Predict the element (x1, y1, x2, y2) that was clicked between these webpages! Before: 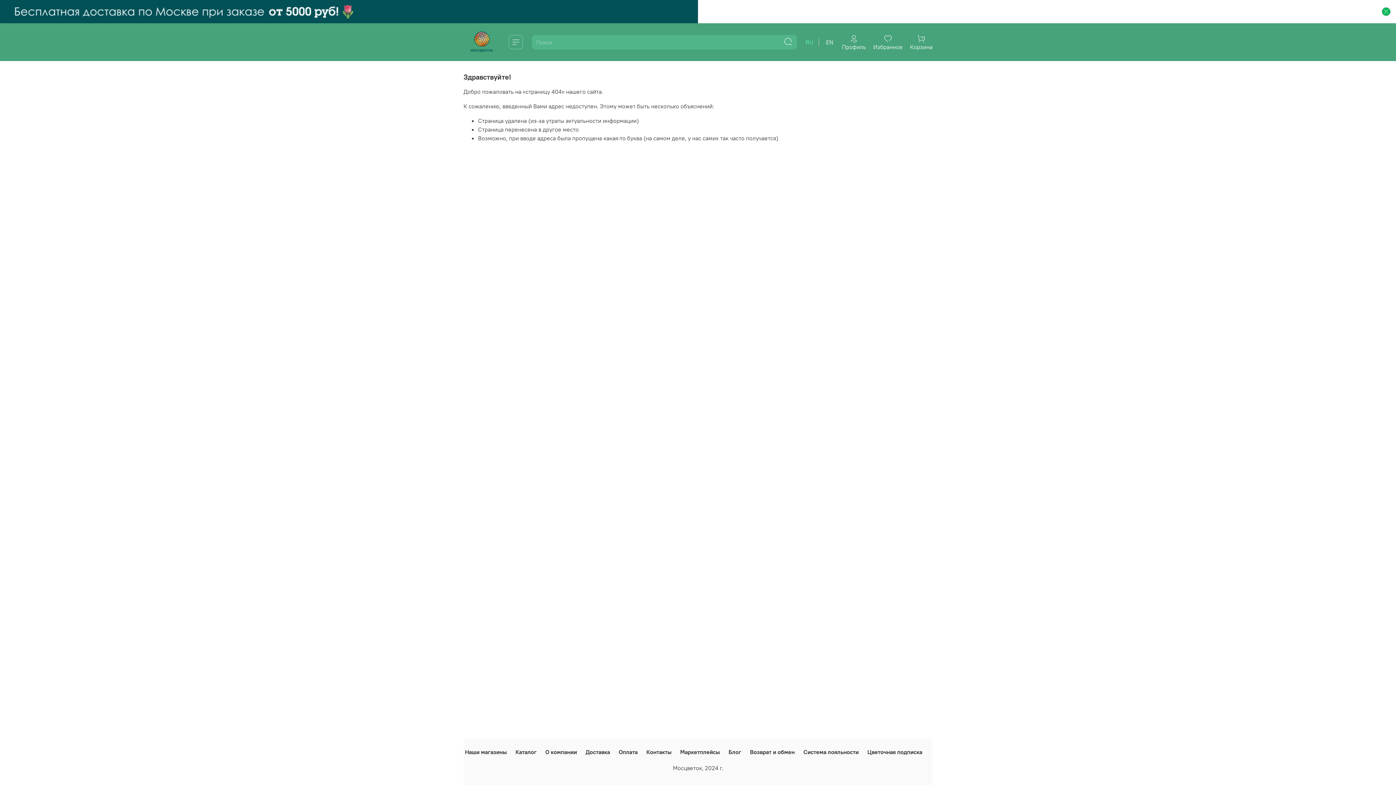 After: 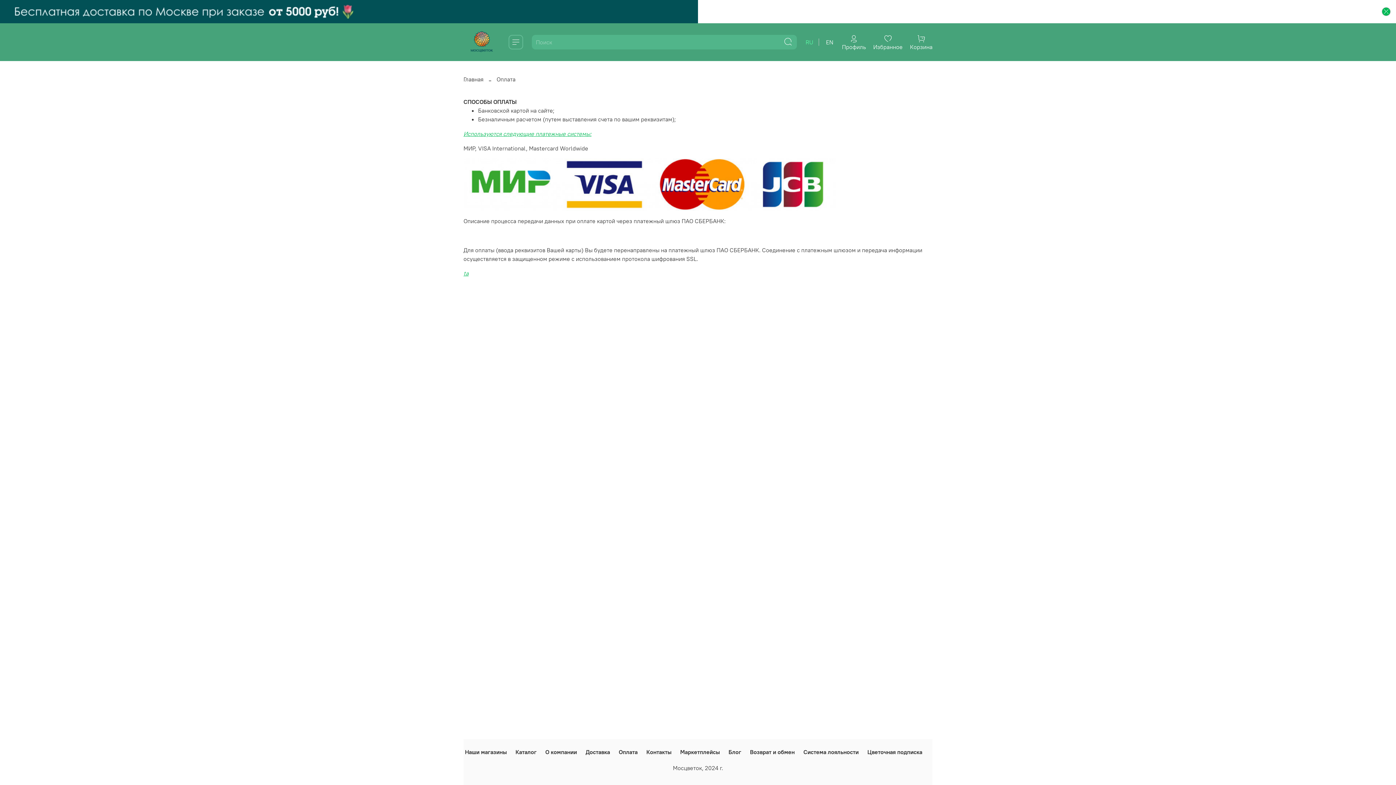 Action: bbox: (618, 748, 637, 755) label: Оплата